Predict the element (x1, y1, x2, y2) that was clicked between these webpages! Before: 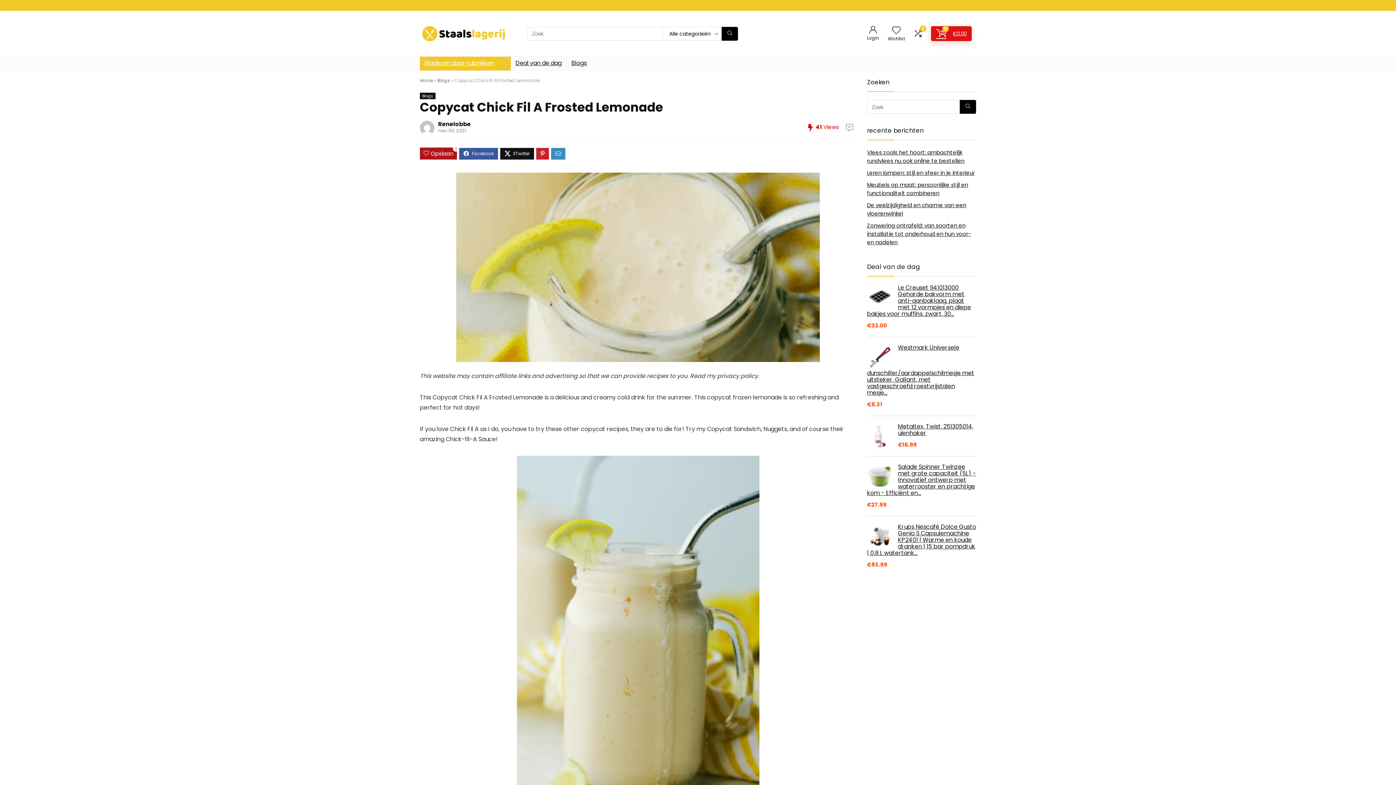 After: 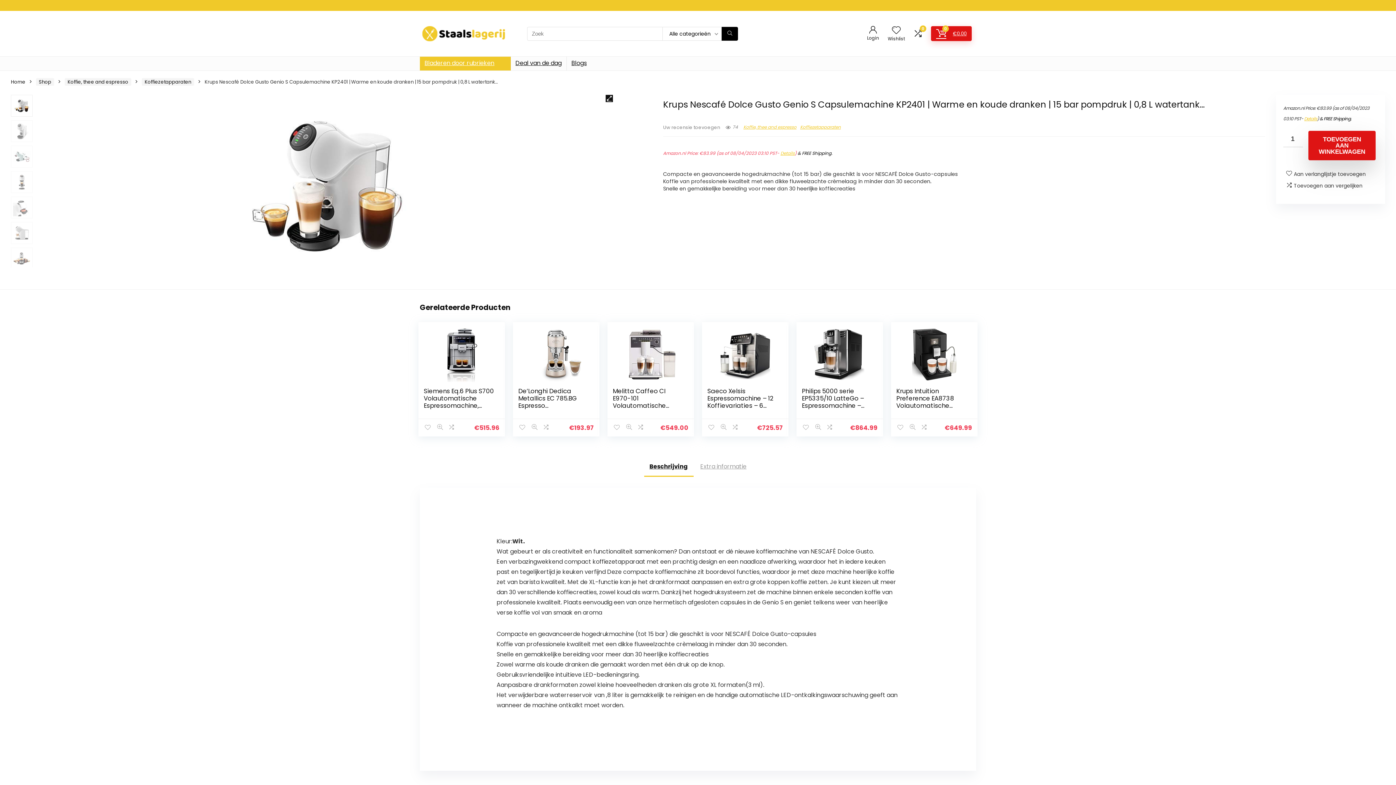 Action: bbox: (867, 524, 976, 556) label: Krups Nescafé Dolce Gusto Genio S Capsulemachine KP2401 | Warme en koude dranken | 15 bar pompdruk | 0,8 L watertank…